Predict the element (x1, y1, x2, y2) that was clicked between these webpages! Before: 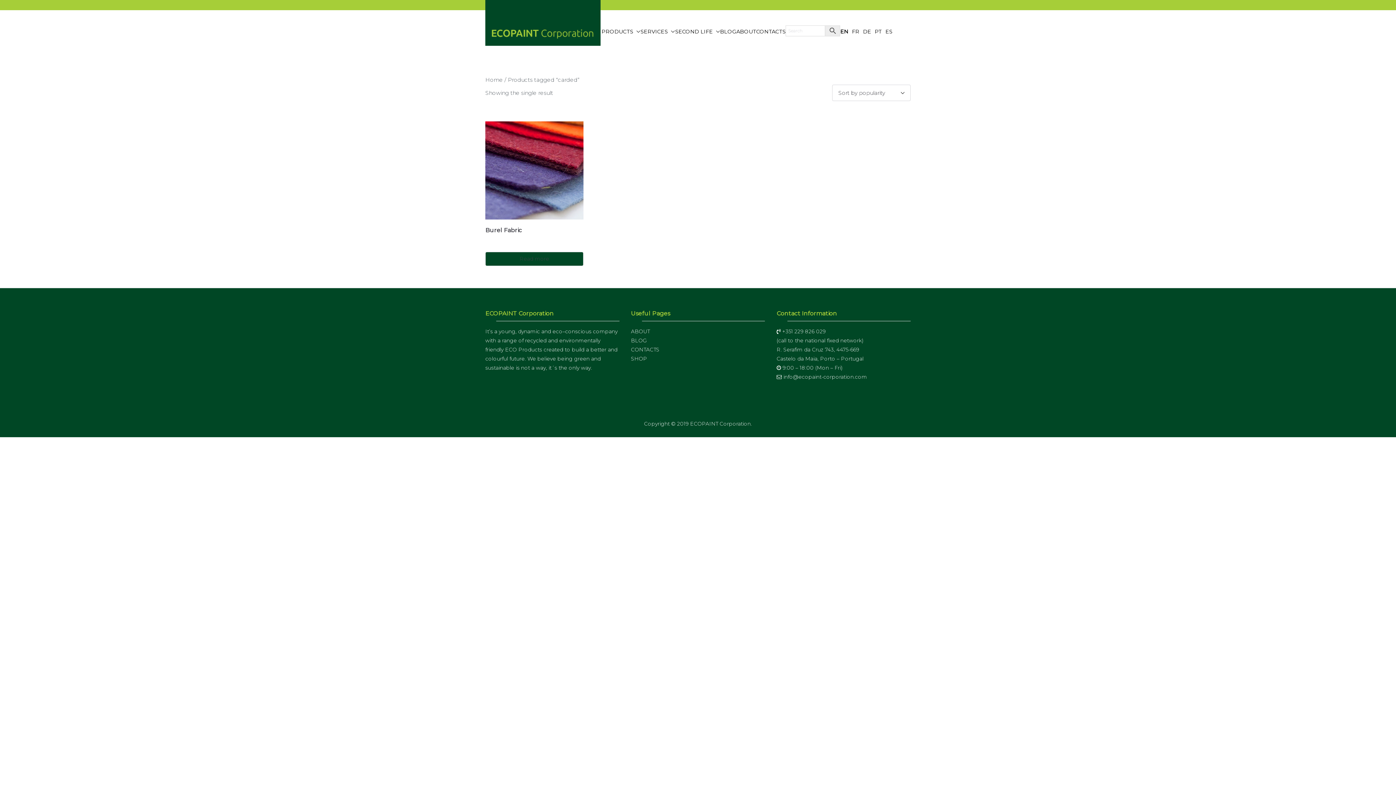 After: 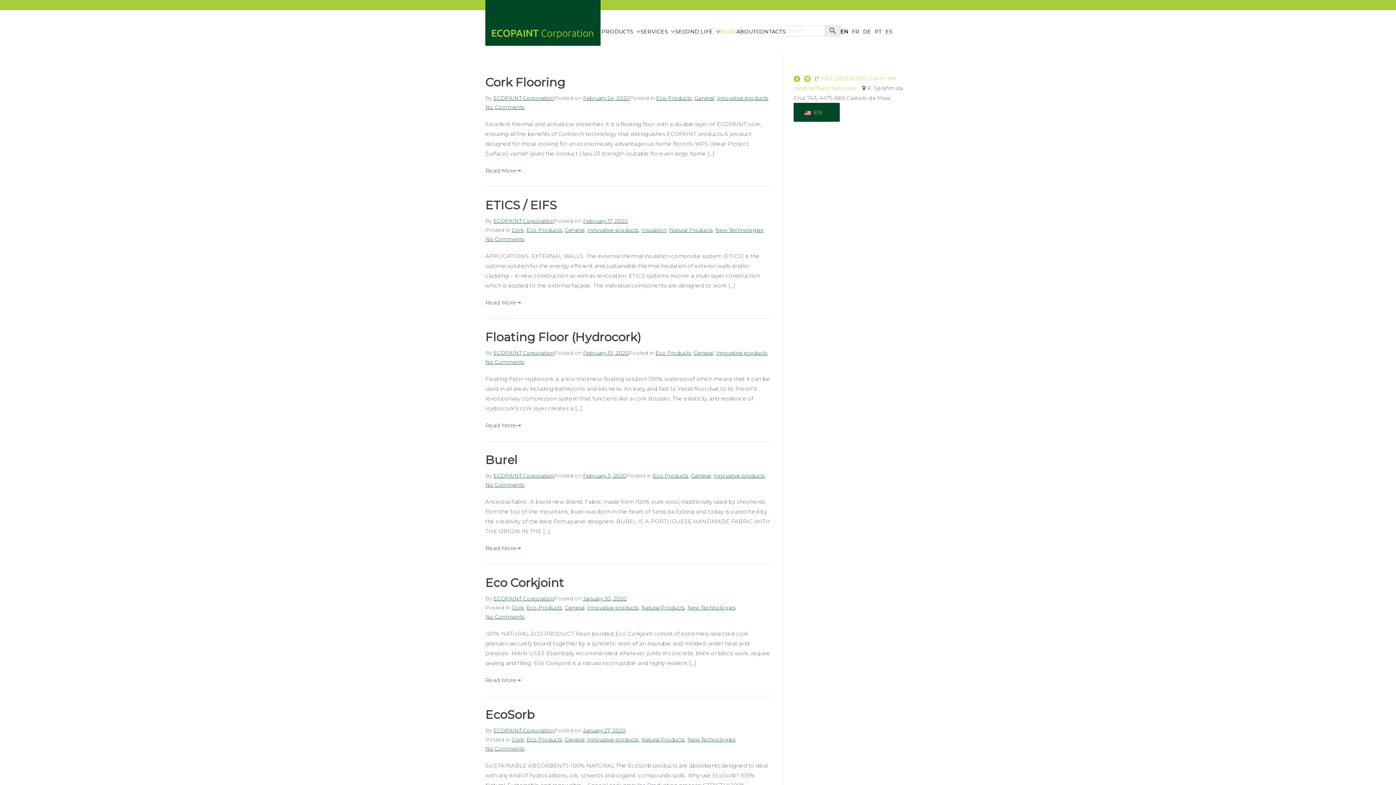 Action: bbox: (631, 336, 765, 345) label: BLOG